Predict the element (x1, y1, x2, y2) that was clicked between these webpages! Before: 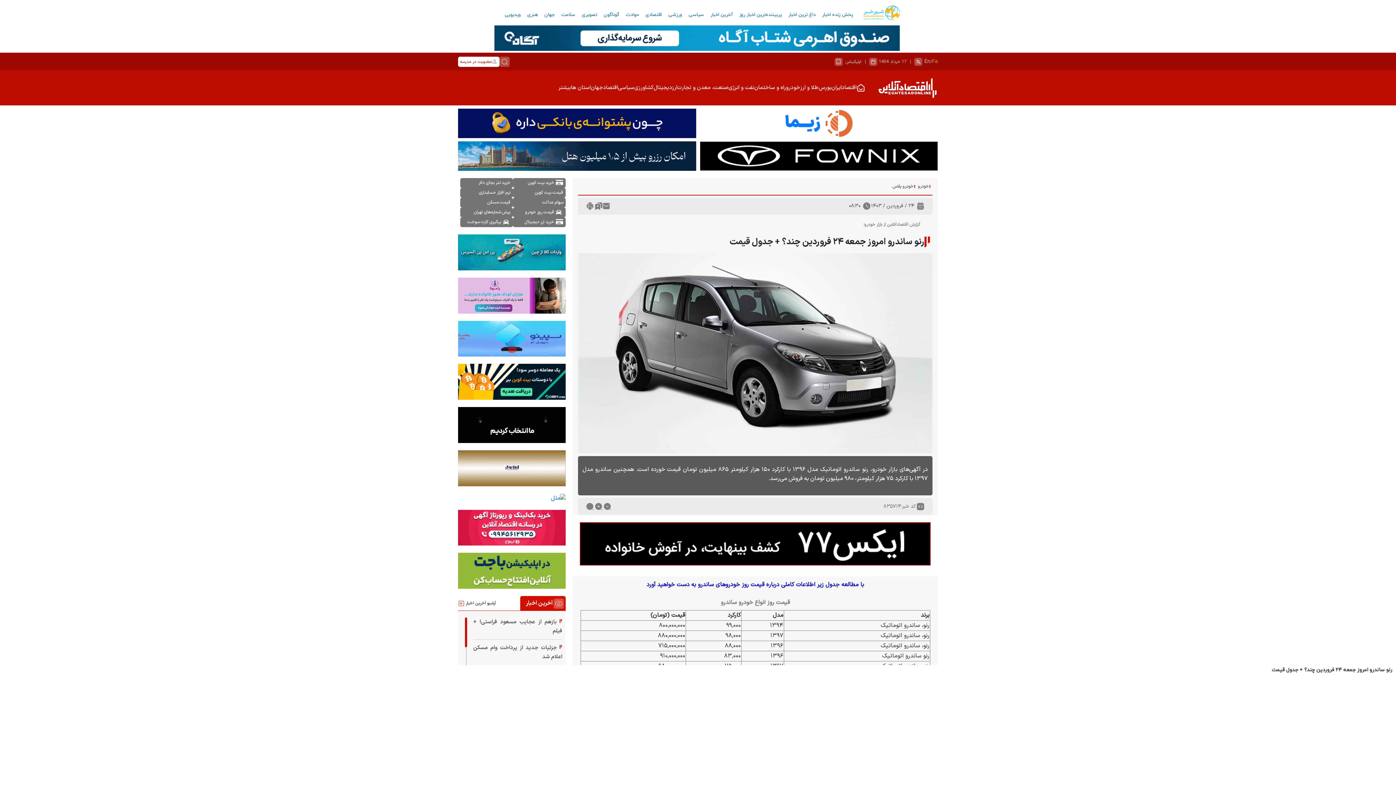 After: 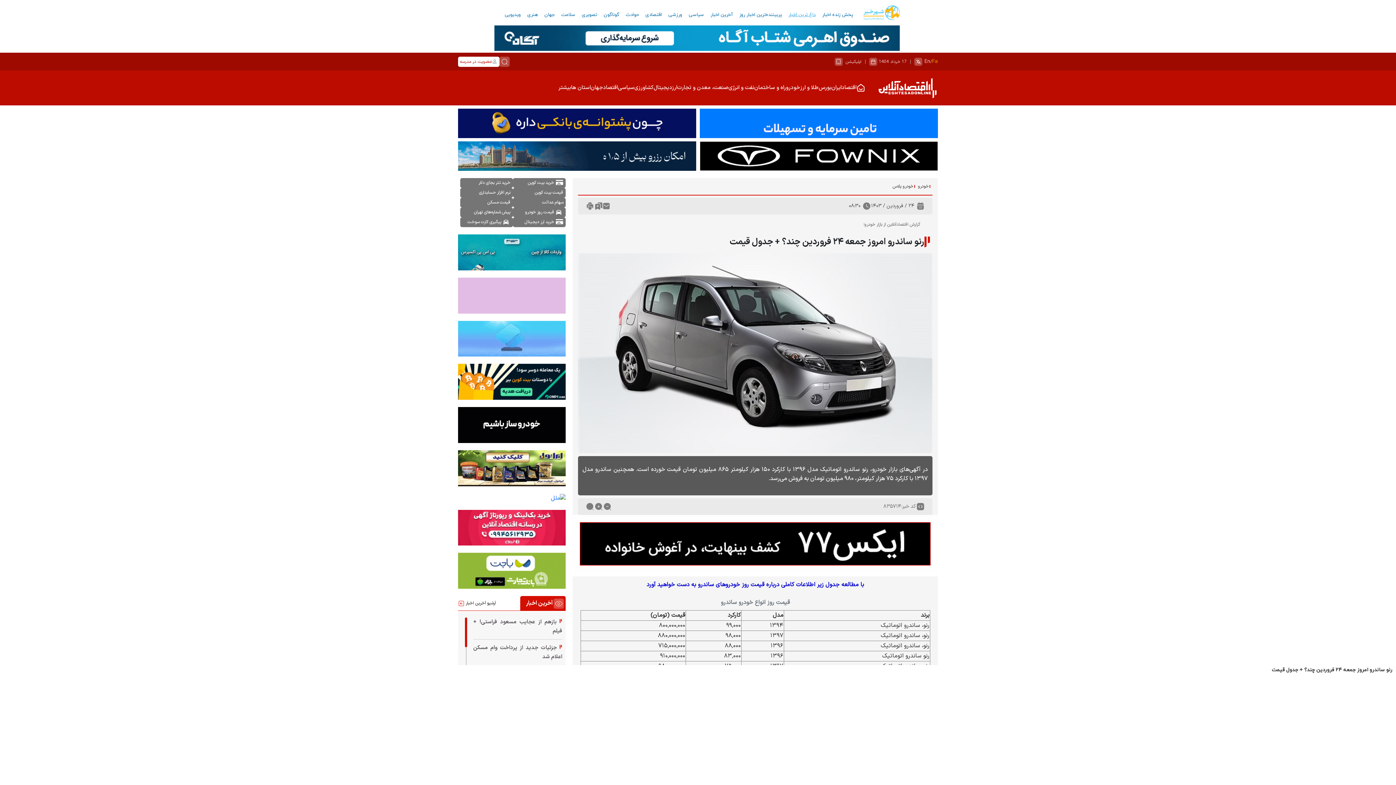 Action: bbox: (786, 9, 818, 20) label: داغ ترین اخبار